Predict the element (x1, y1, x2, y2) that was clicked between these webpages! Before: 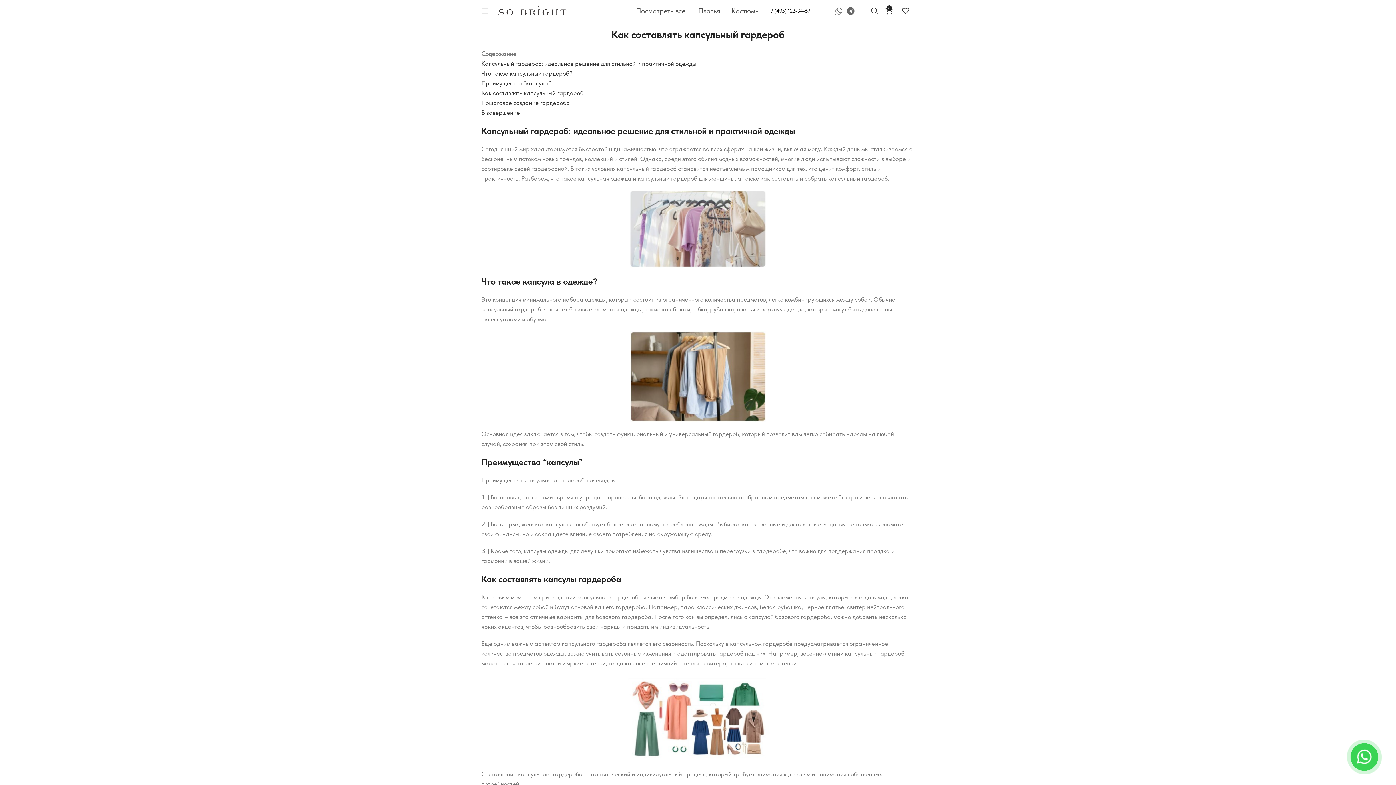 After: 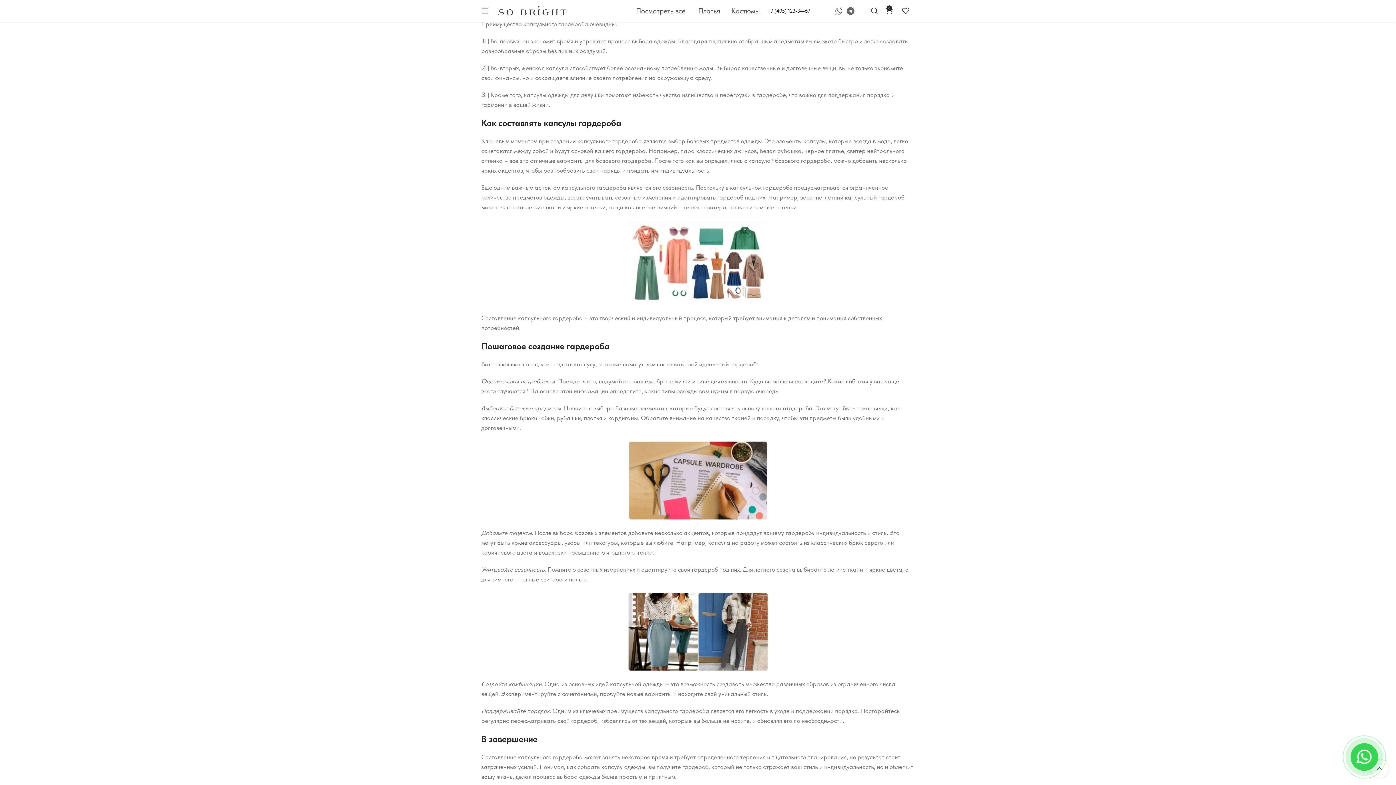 Action: bbox: (481, 79, 551, 86) label: Преимущества “капсулы”